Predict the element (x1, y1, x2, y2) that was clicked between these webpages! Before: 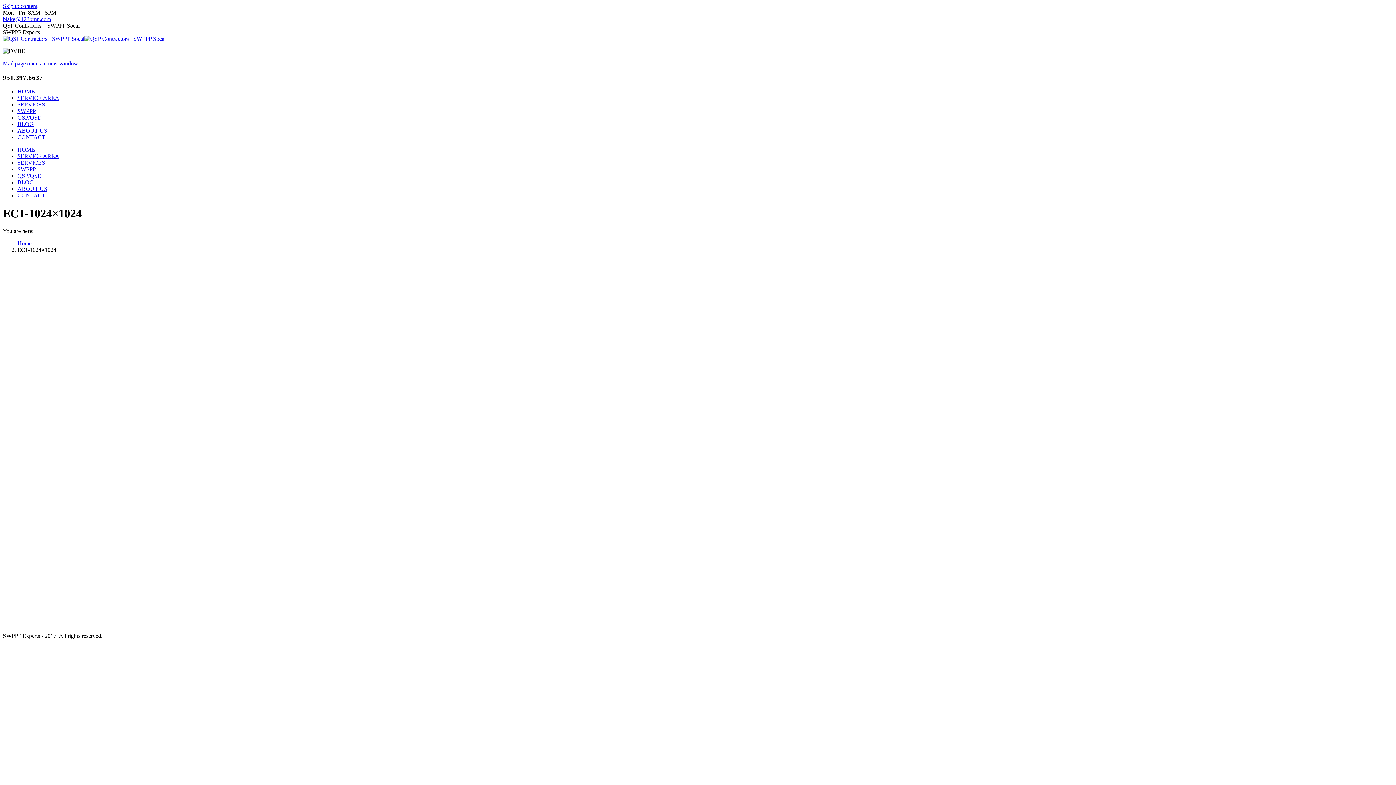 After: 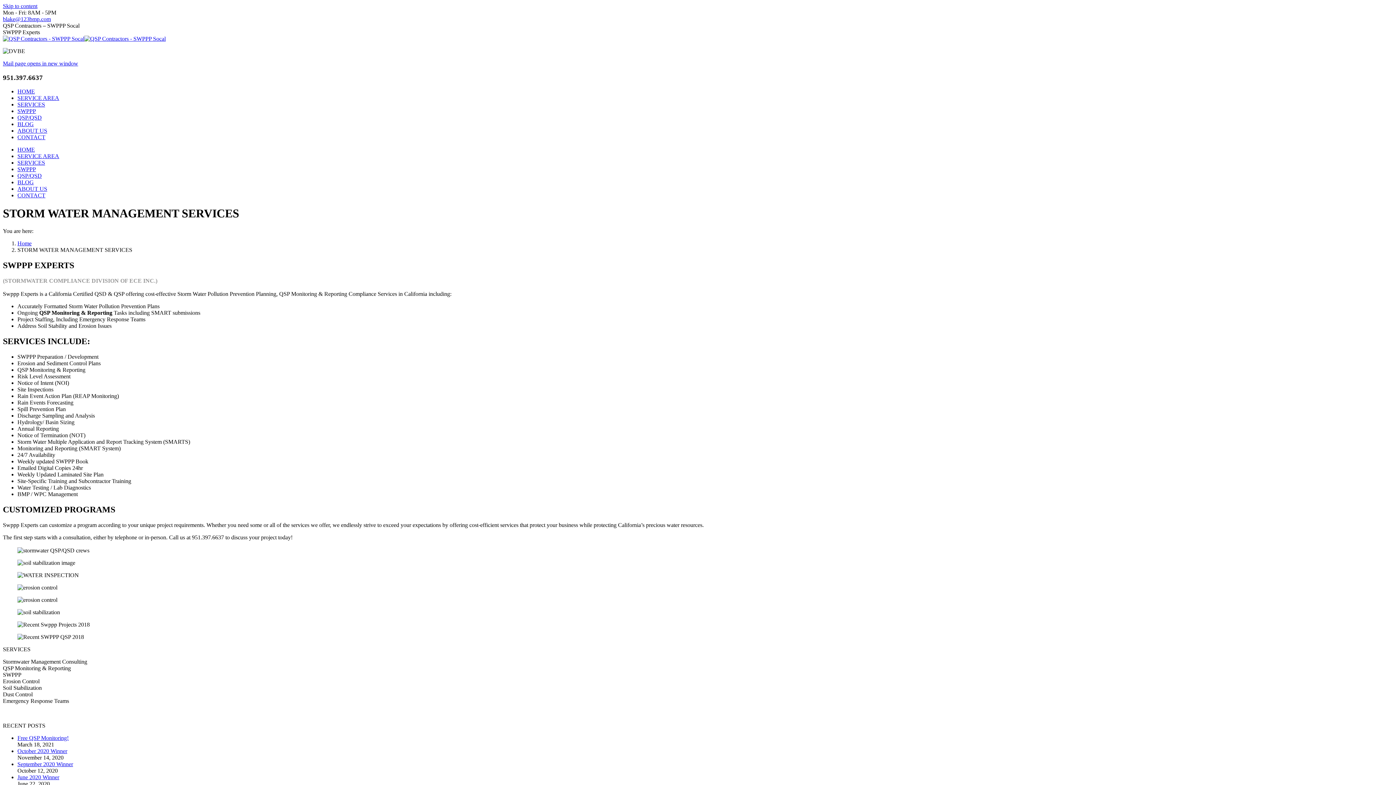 Action: label: SERVICES bbox: (17, 159, 45, 165)